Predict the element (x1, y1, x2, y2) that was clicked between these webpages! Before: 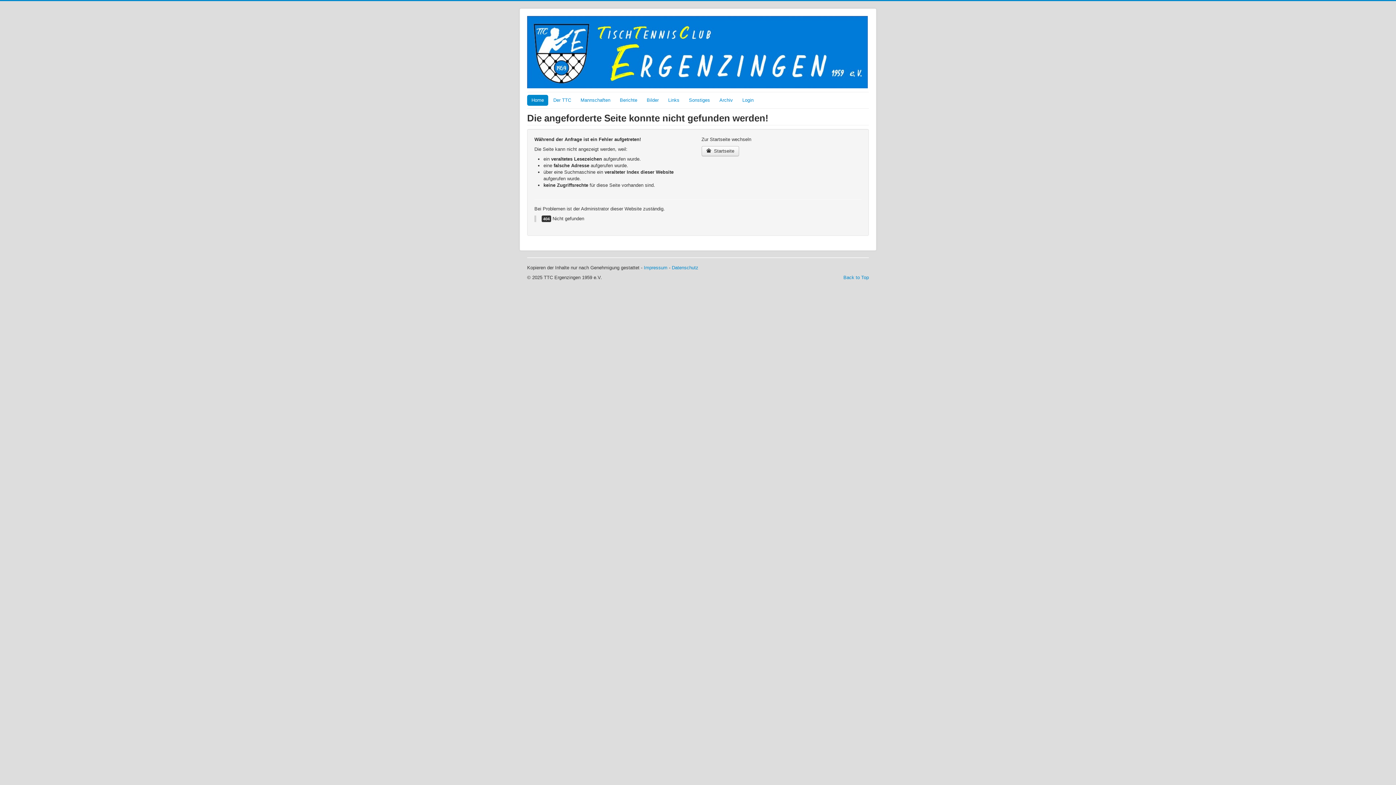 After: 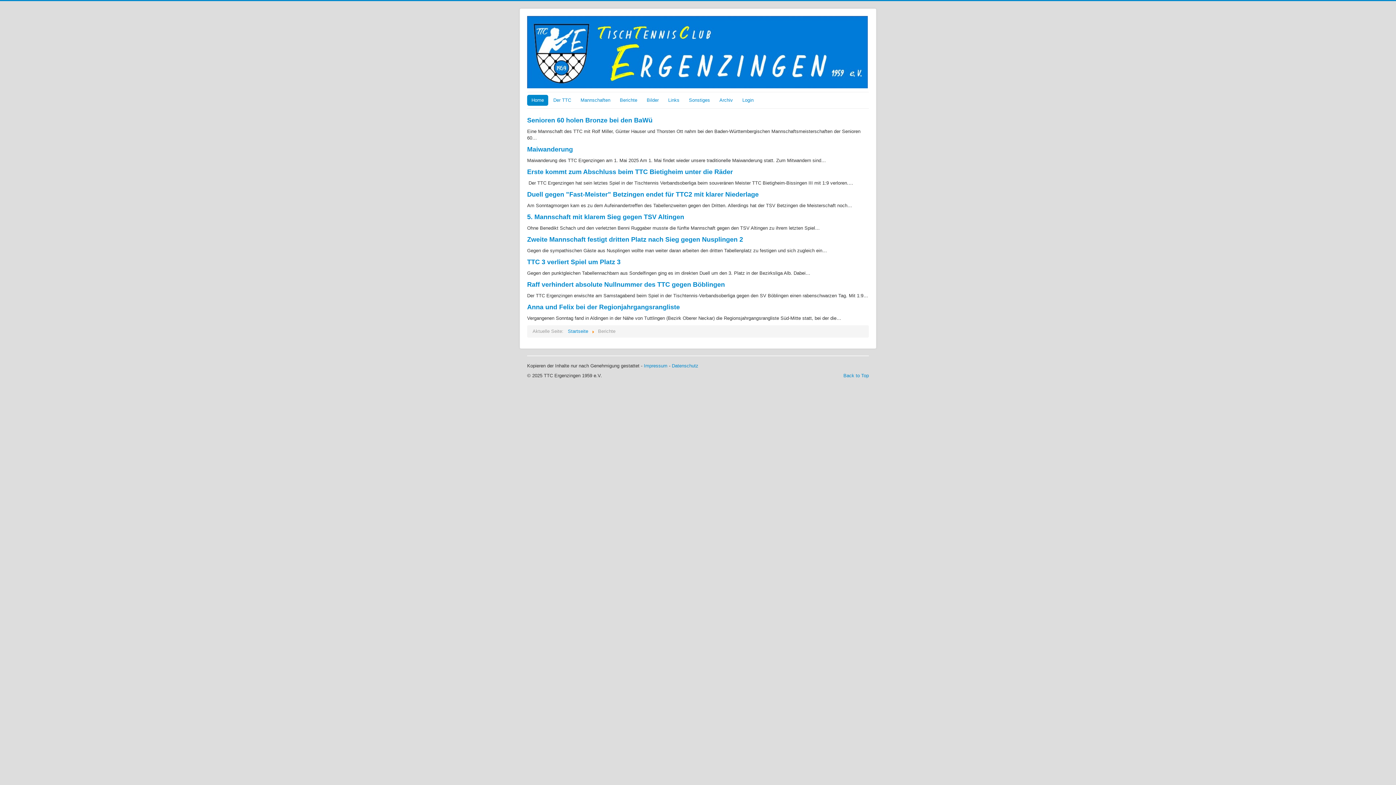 Action: label: Berichte bbox: (615, 94, 641, 105)